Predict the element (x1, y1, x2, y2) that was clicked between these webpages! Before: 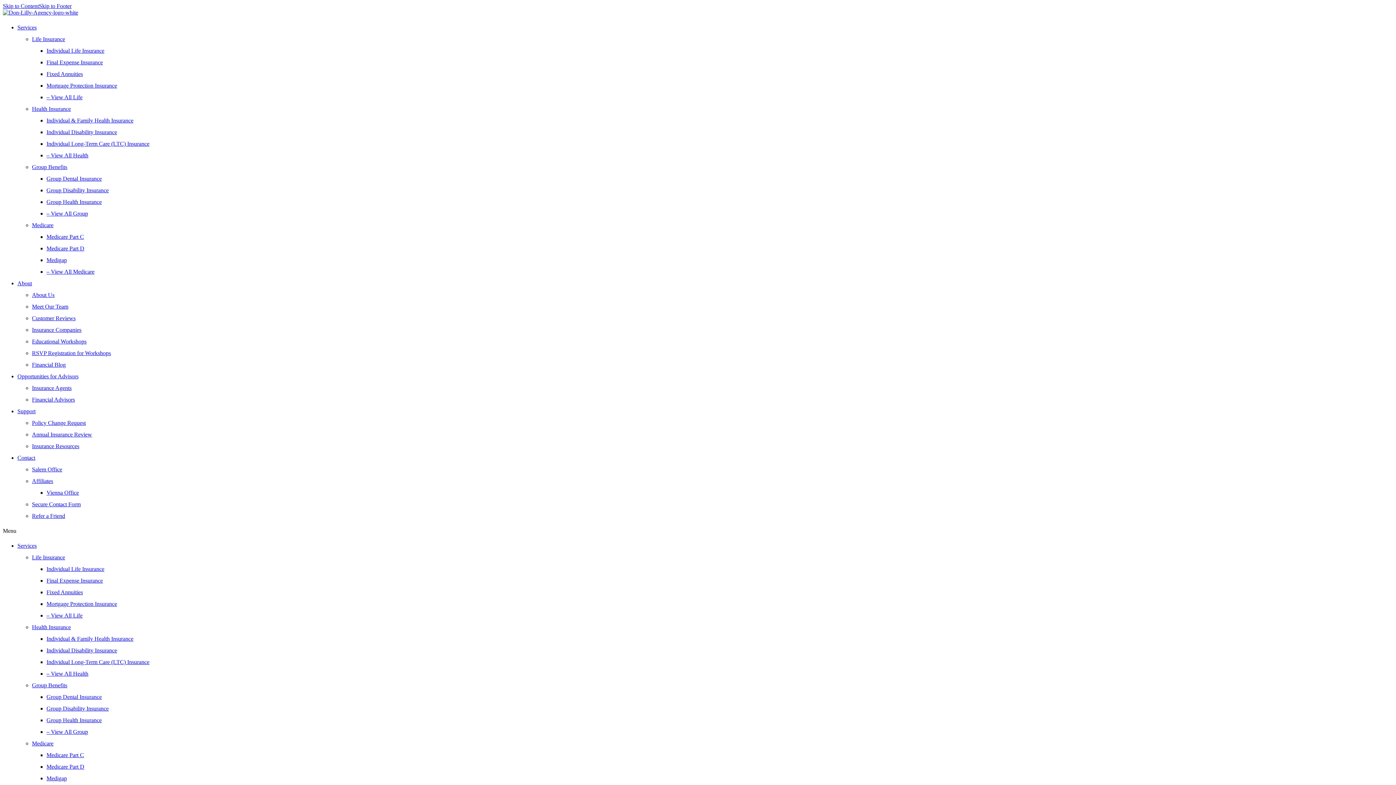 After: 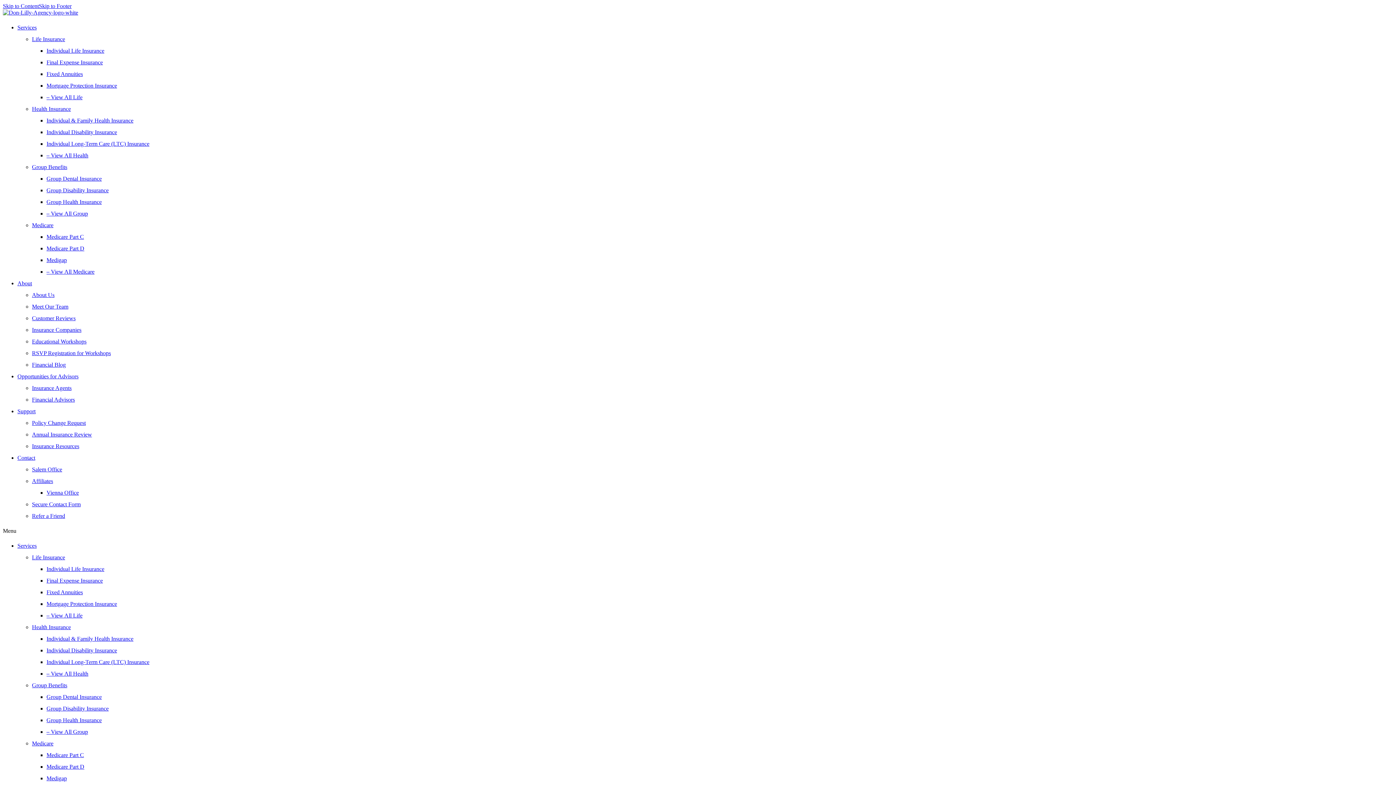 Action: bbox: (32, 292, 54, 298) label: About Us